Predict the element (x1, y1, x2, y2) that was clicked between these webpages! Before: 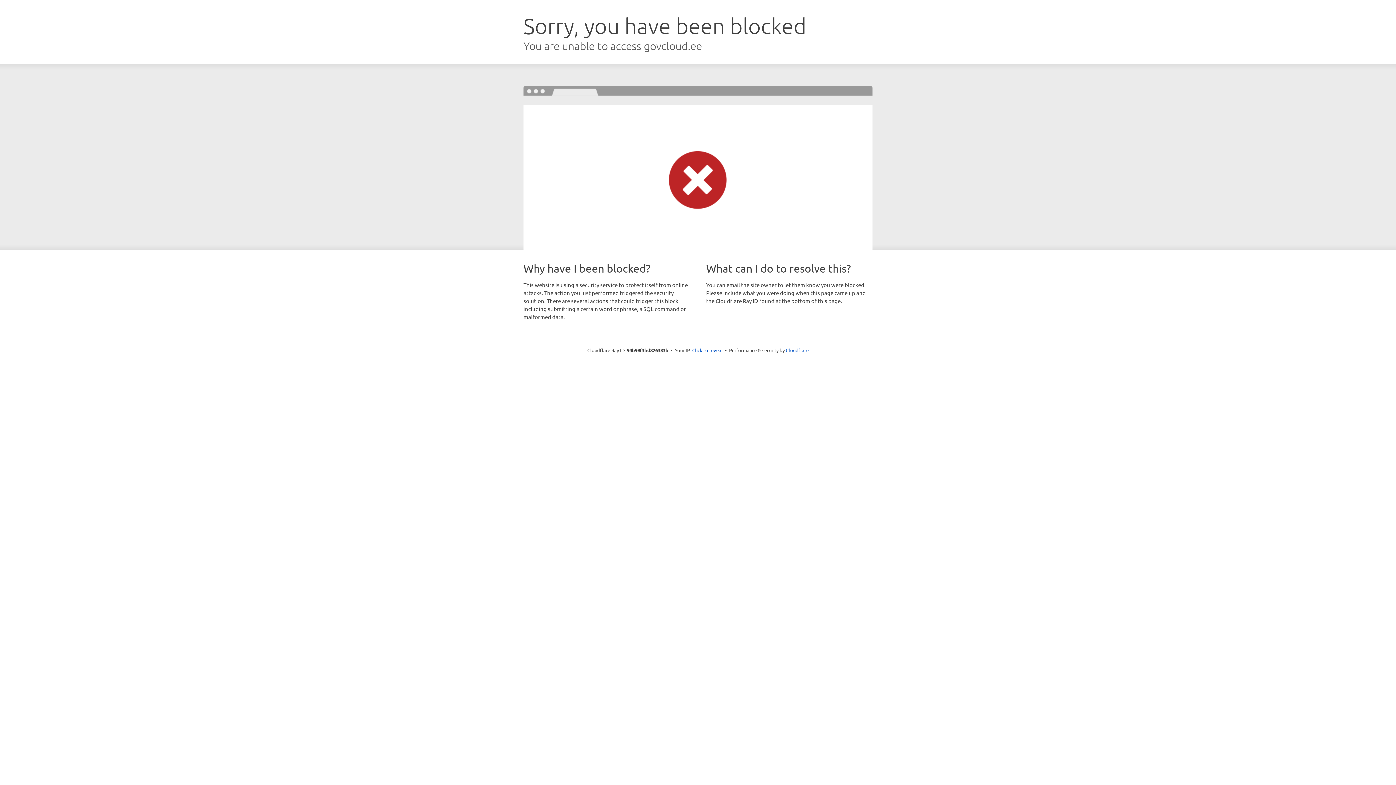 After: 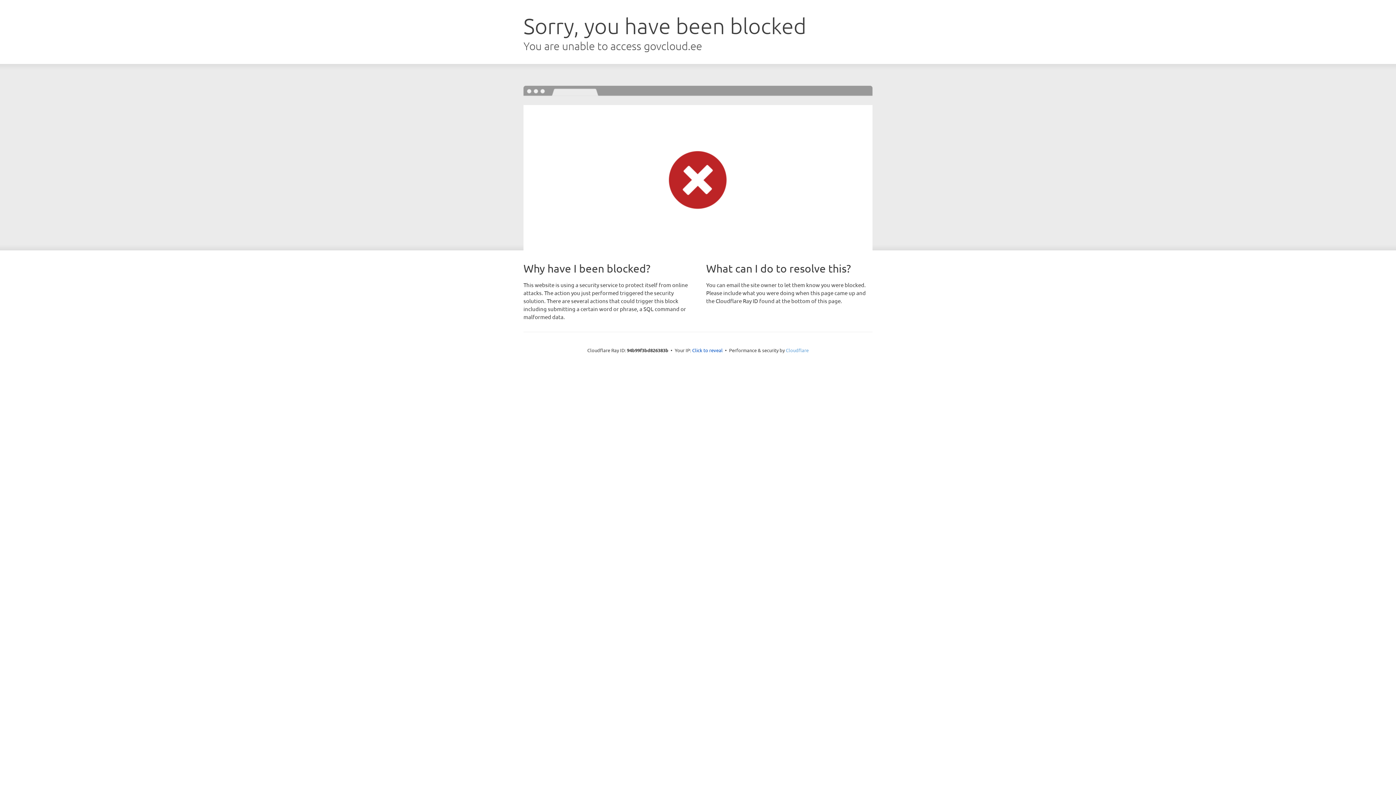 Action: bbox: (786, 347, 808, 353) label: Cloudflare